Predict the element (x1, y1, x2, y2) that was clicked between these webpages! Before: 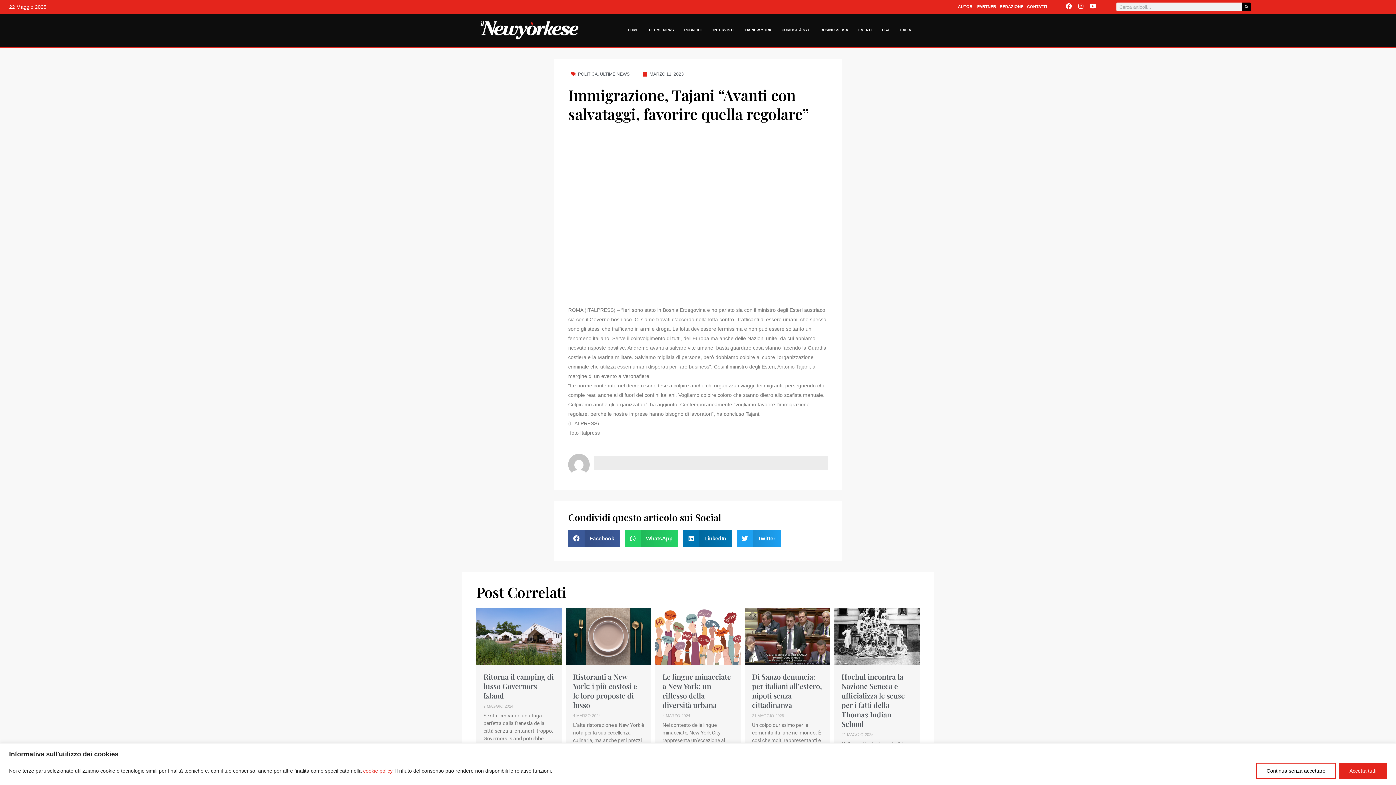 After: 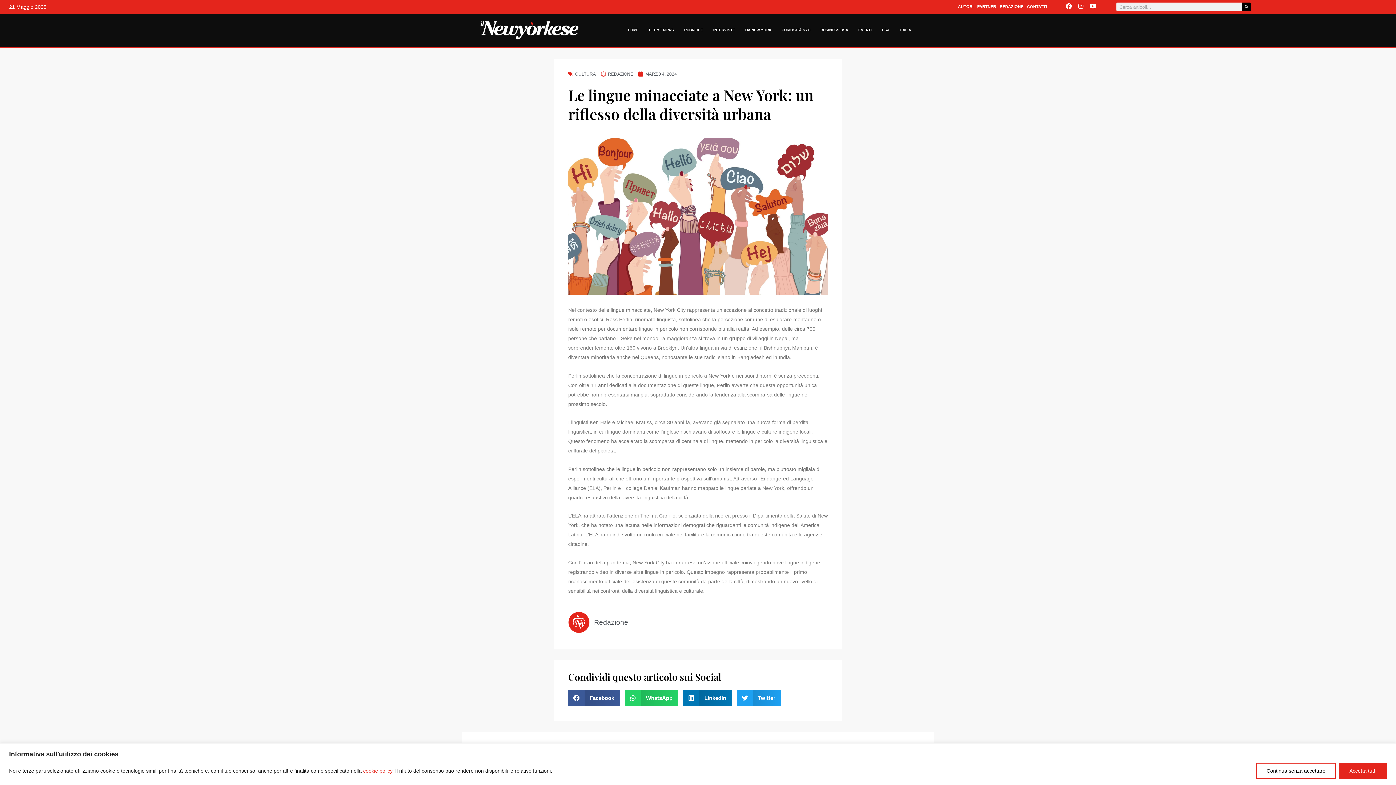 Action: bbox: (662, 671, 731, 710) label: Le lingue minacciate a New York: un riflesso della diversità urbana